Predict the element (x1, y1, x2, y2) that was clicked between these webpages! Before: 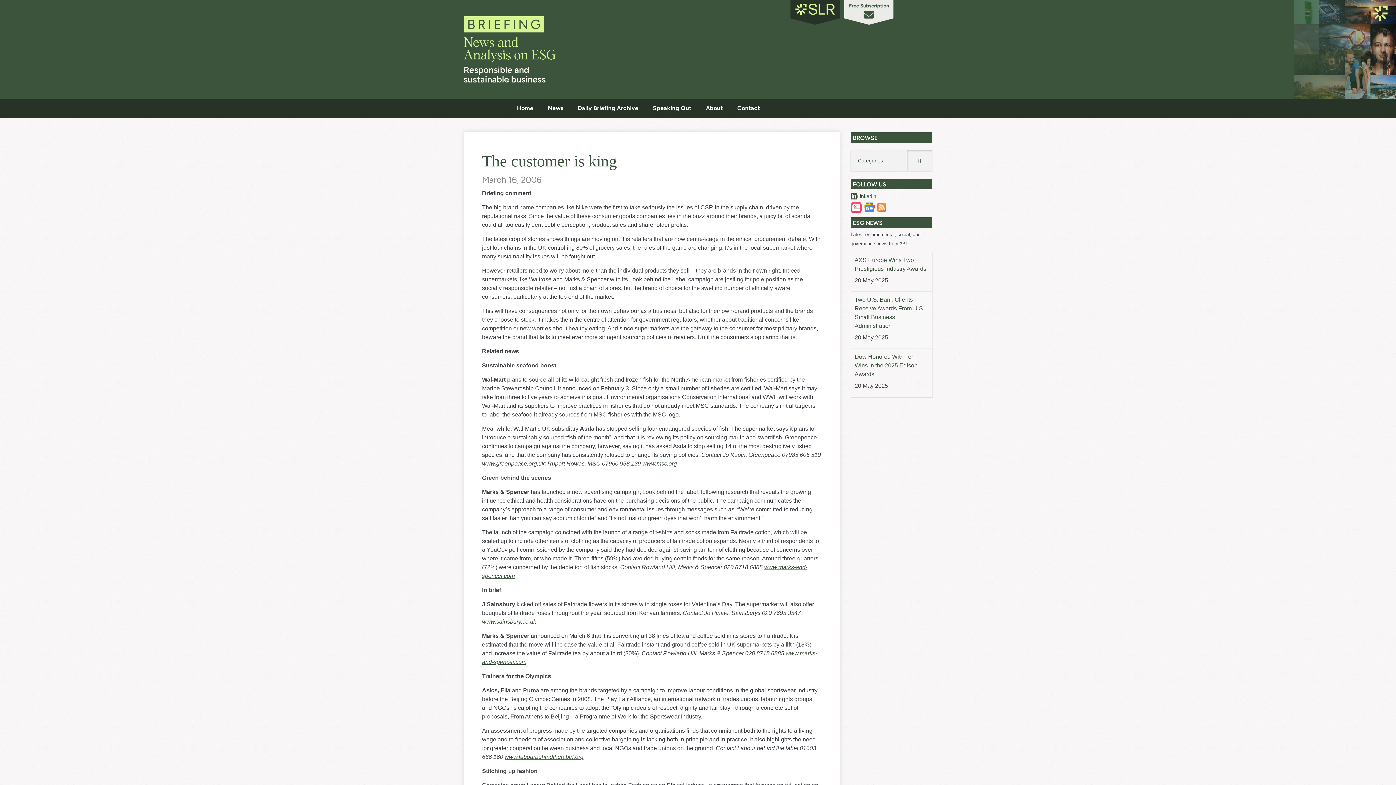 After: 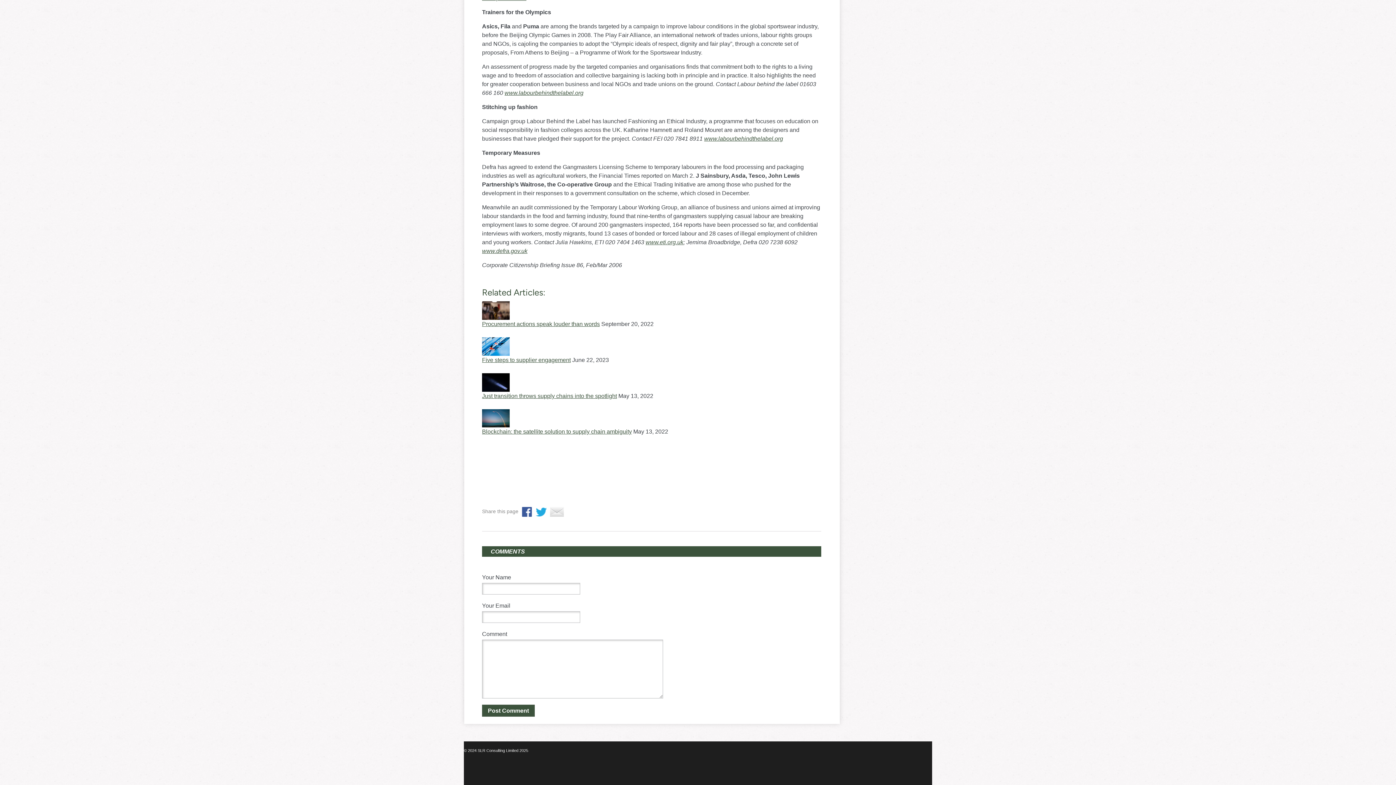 Action: bbox: (843, -10, 894, 25)